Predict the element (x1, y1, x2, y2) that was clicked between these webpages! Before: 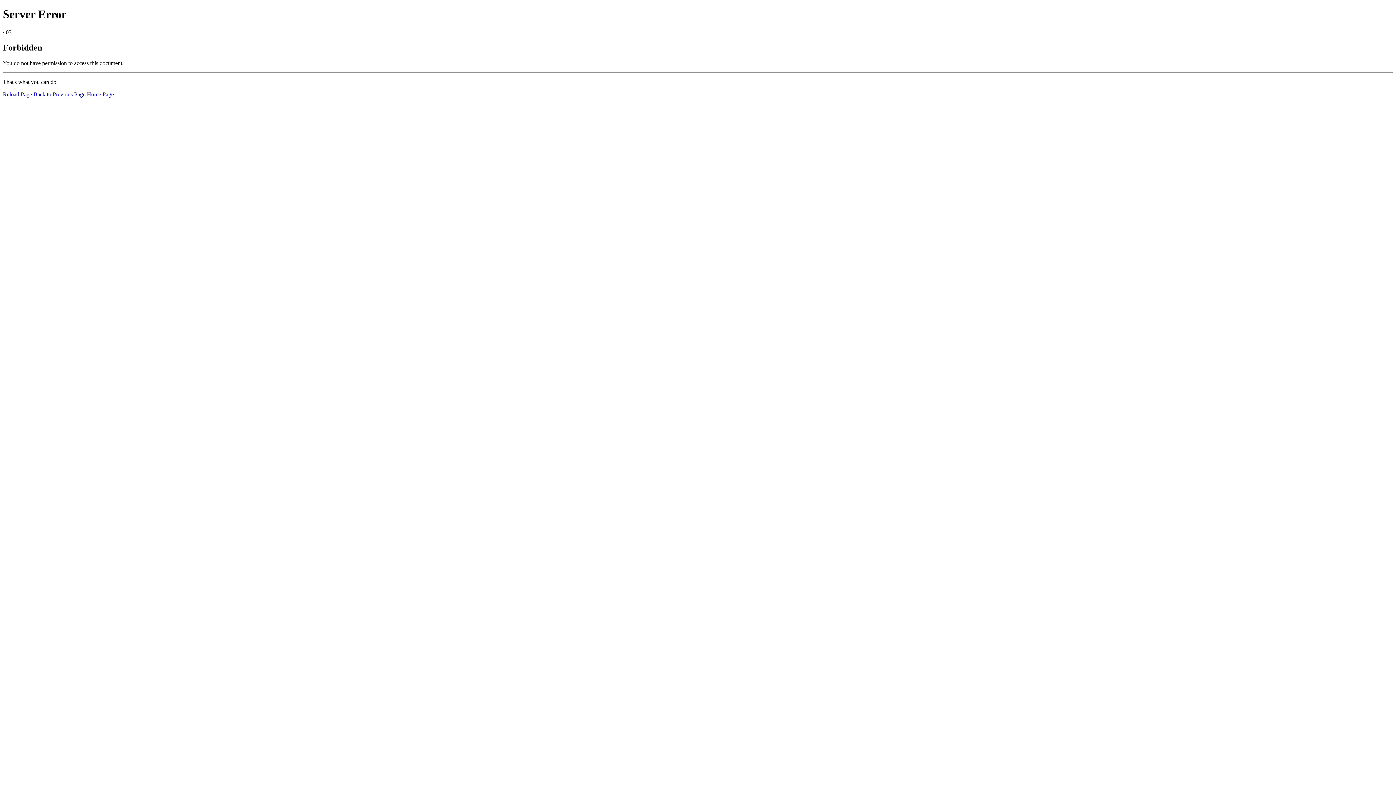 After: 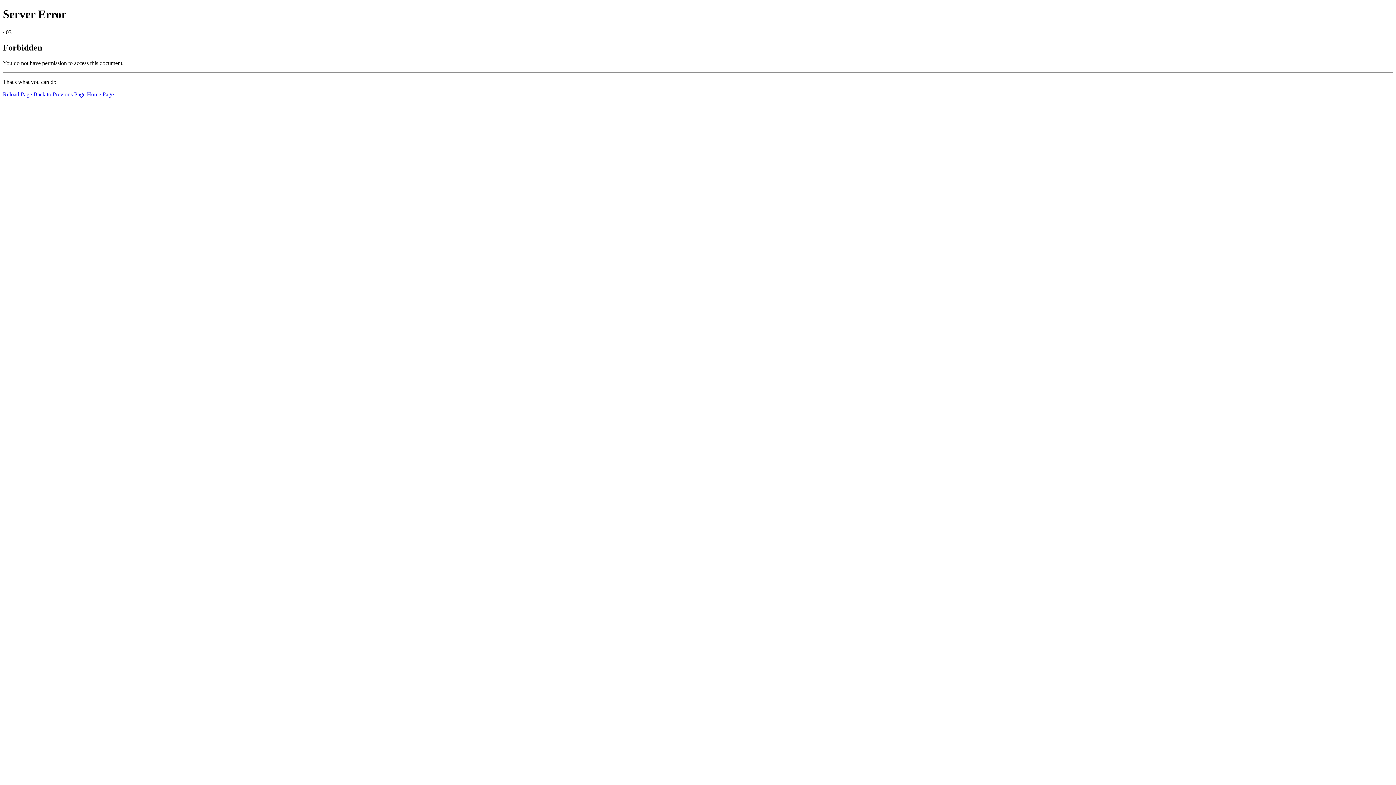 Action: label: Reload Page bbox: (2, 91, 32, 97)